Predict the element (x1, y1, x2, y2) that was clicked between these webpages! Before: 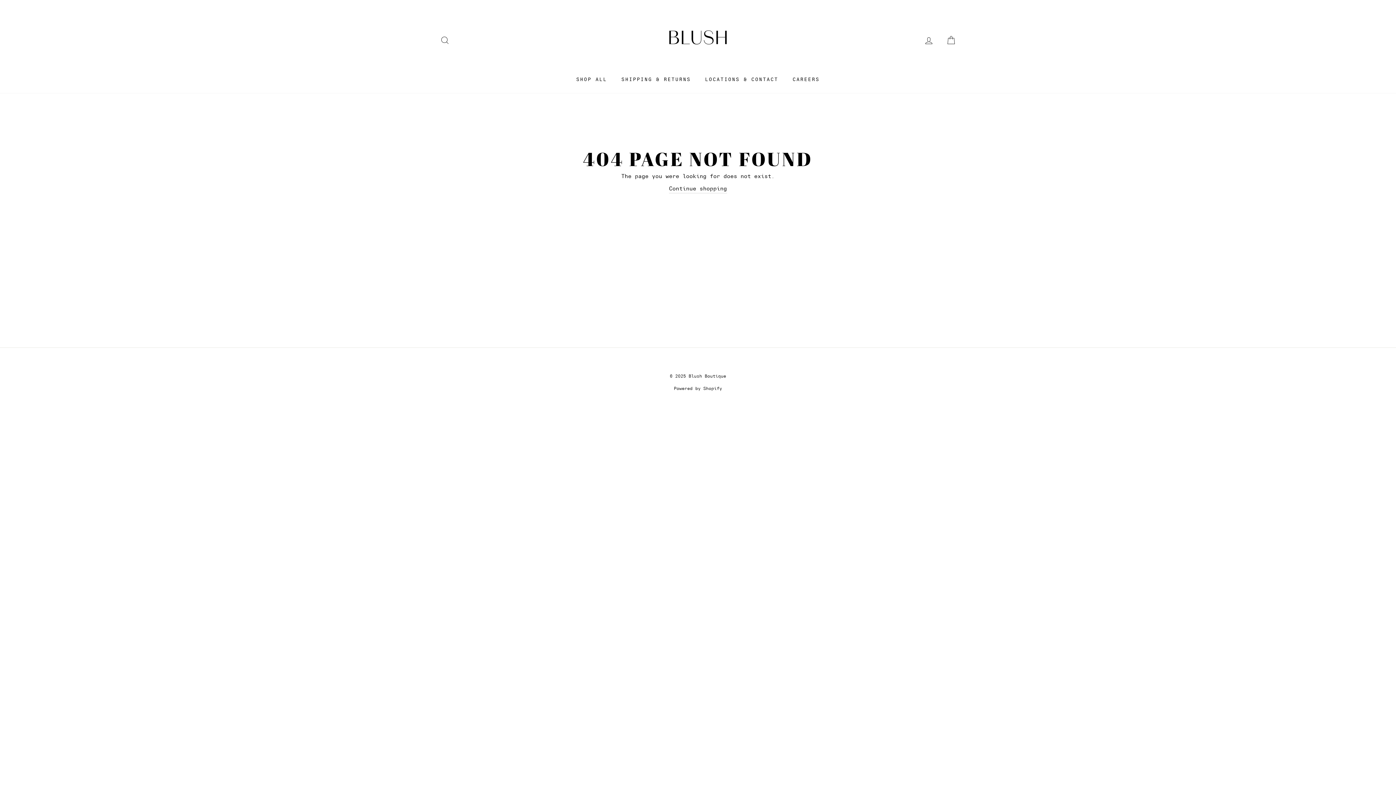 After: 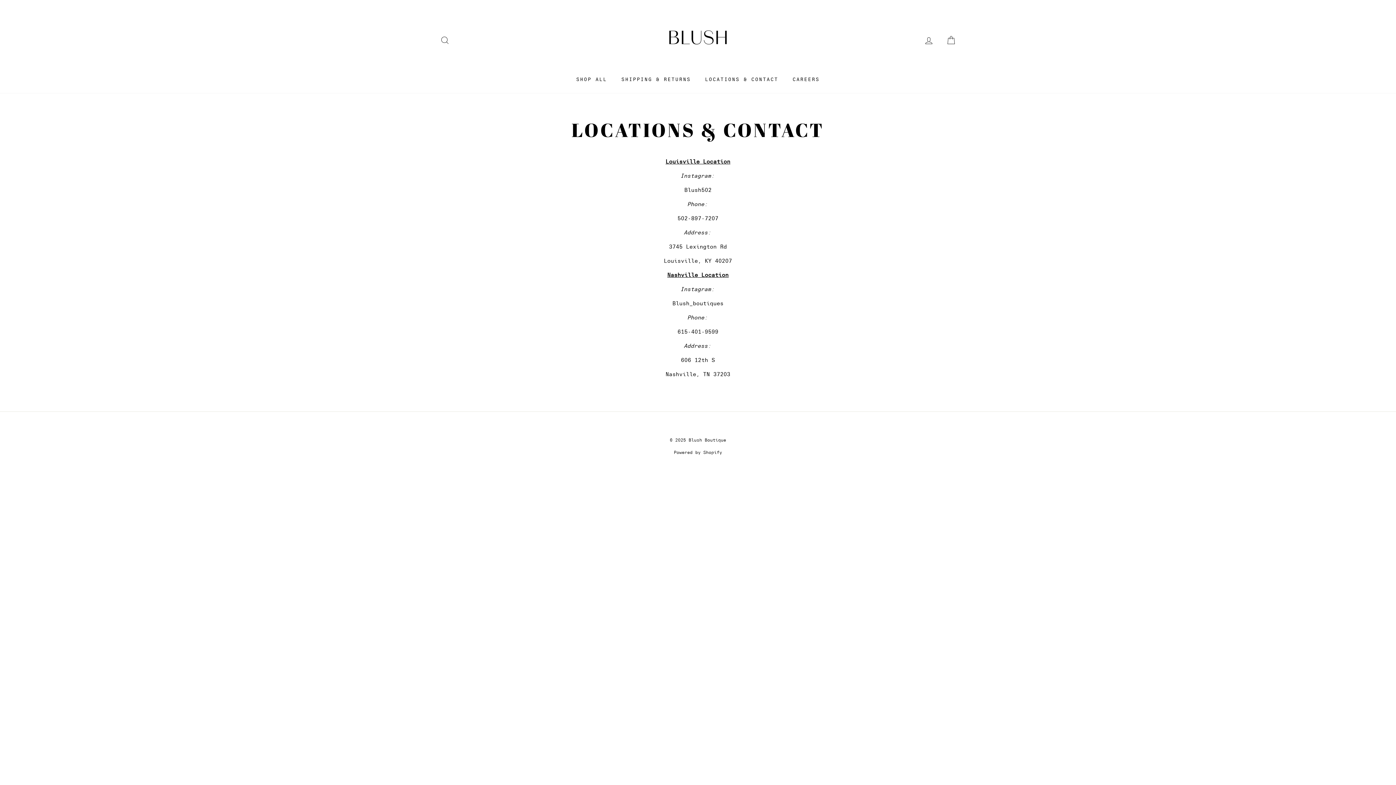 Action: label: LOCATIONS & CONTACT bbox: (699, 73, 784, 85)